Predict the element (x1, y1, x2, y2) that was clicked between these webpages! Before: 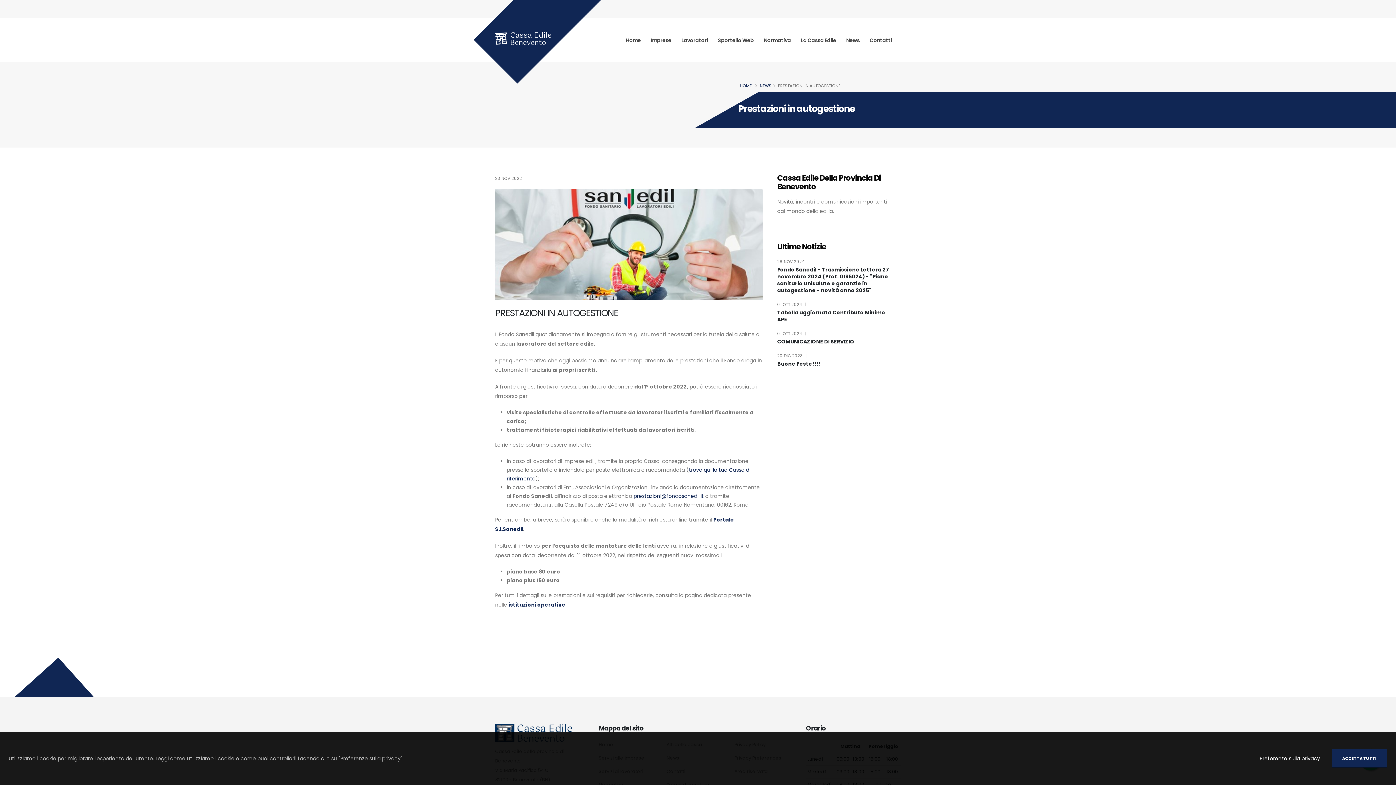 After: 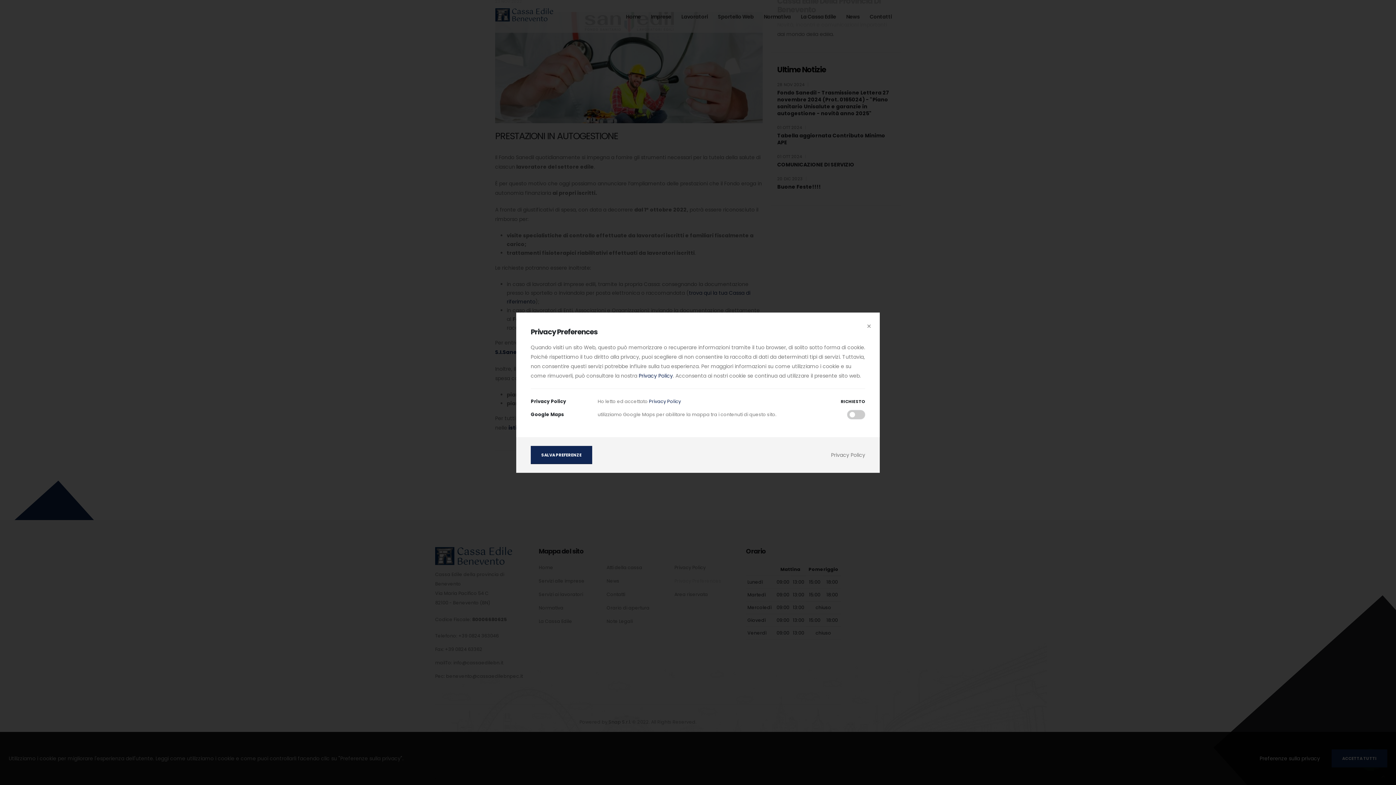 Action: bbox: (734, 755, 781, 761) label: Privacy Preferences